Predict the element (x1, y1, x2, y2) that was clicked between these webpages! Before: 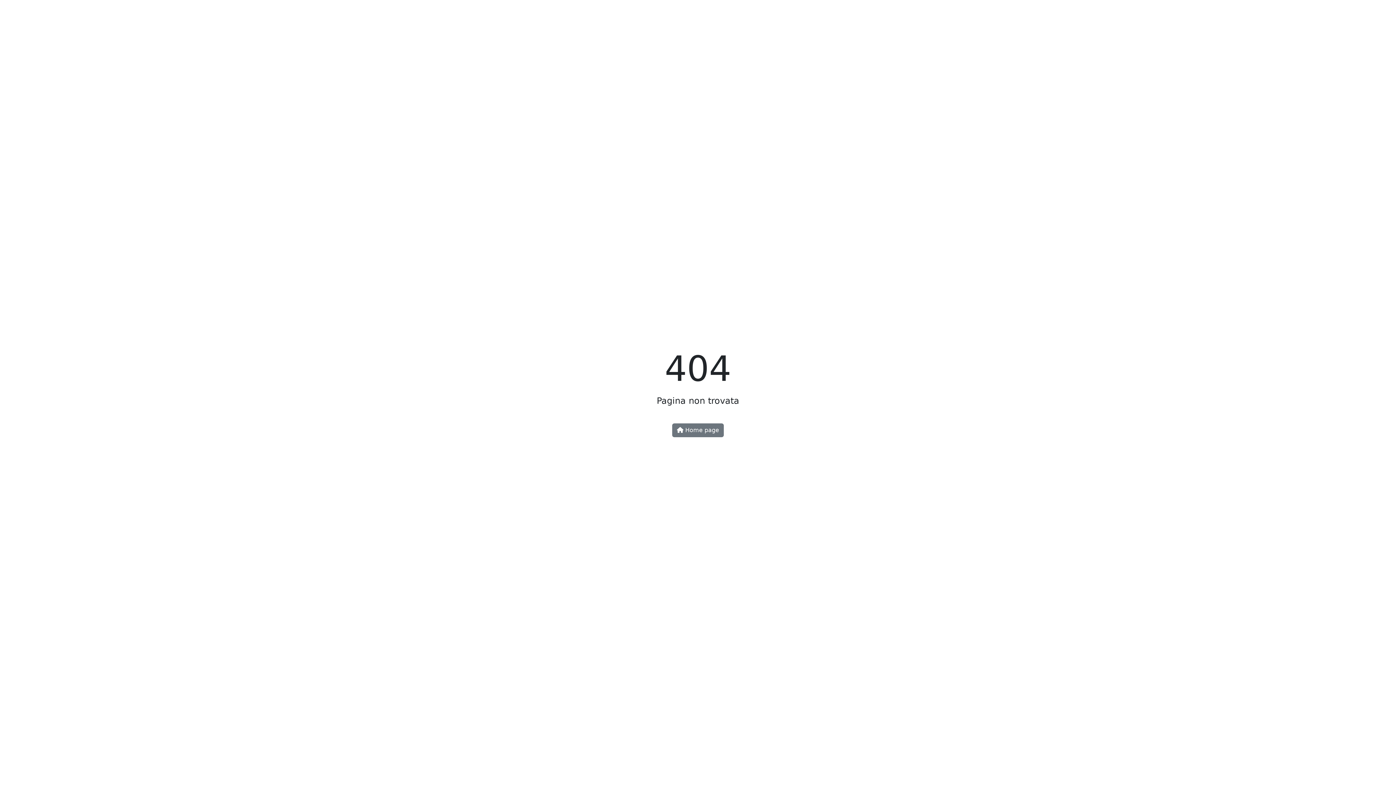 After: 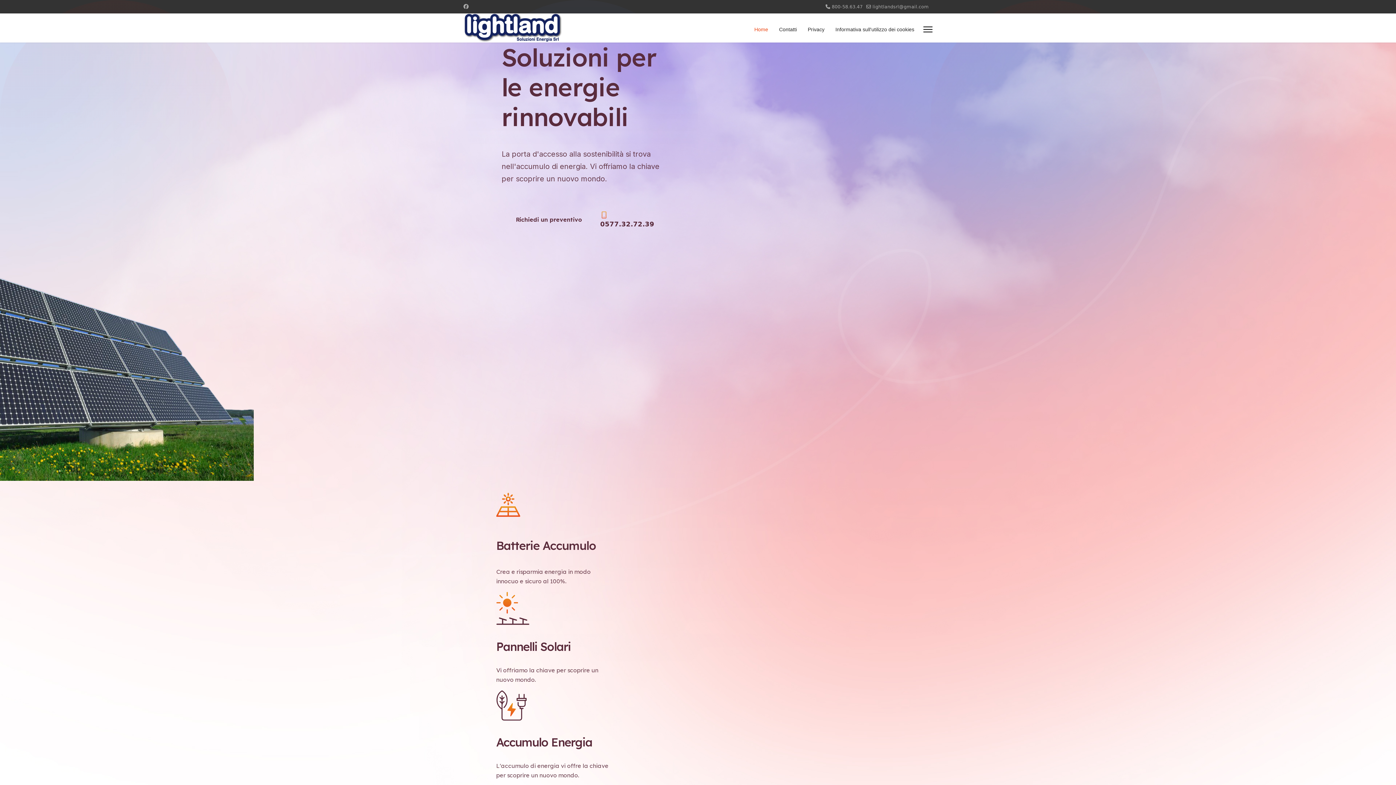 Action: bbox: (672, 423, 724, 437) label:  Home page